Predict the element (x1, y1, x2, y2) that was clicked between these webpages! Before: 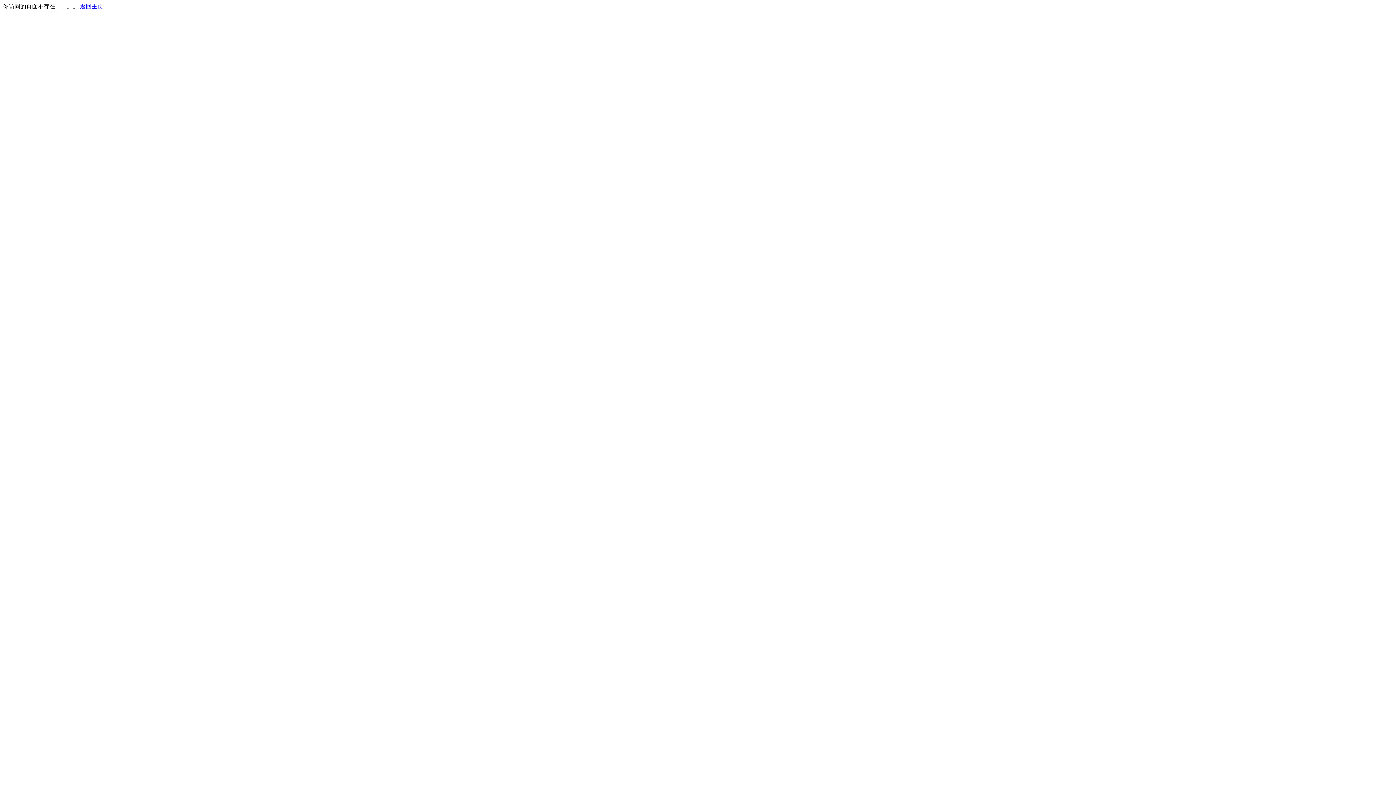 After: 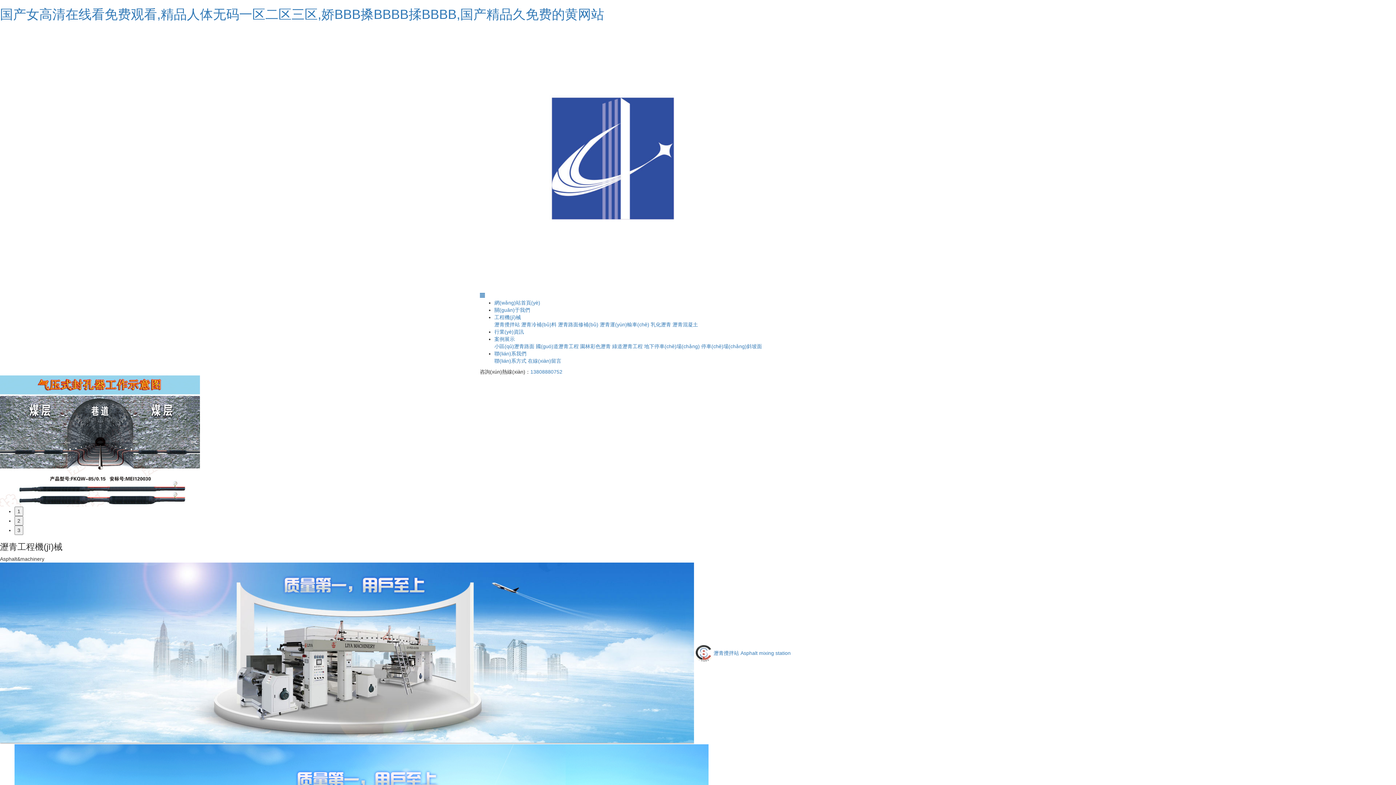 Action: bbox: (80, 3, 103, 9) label: 返回主页